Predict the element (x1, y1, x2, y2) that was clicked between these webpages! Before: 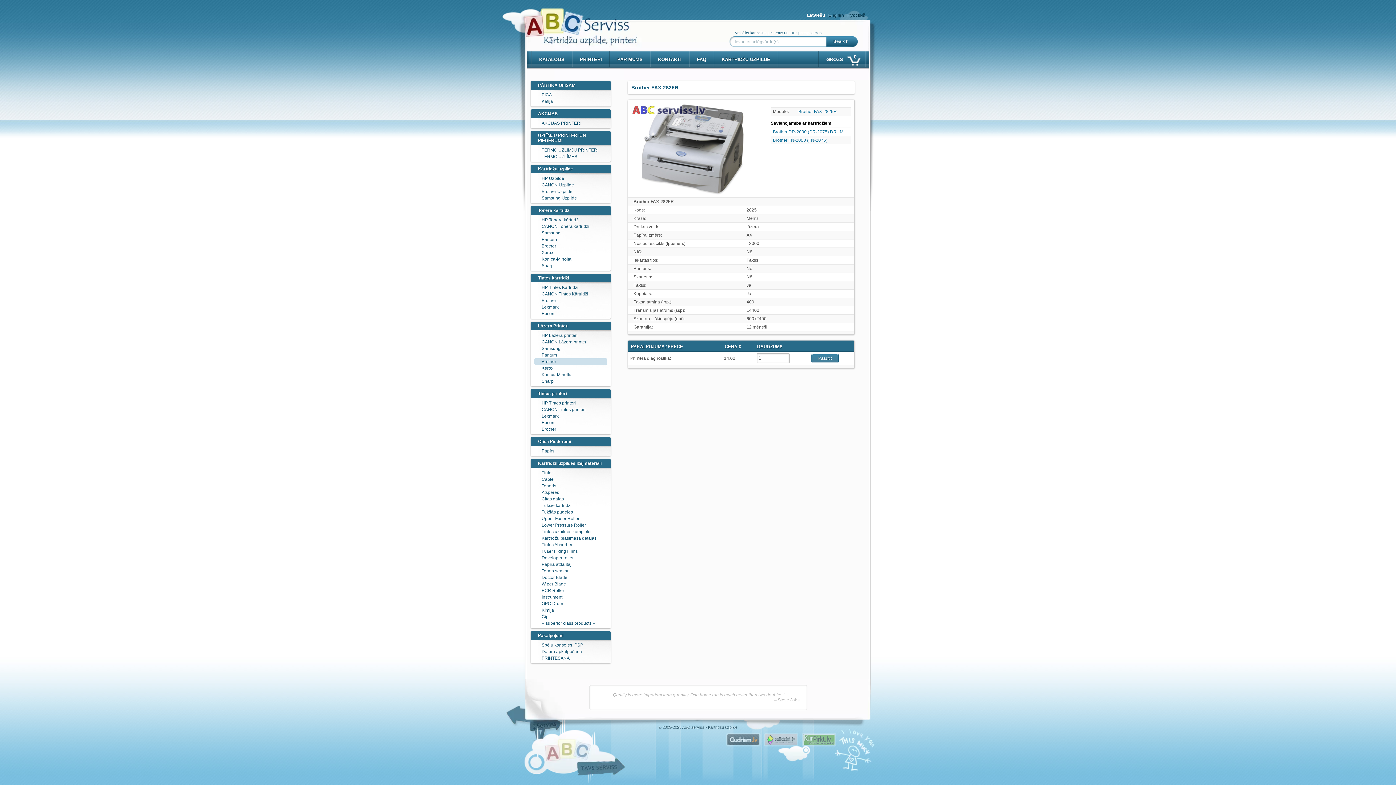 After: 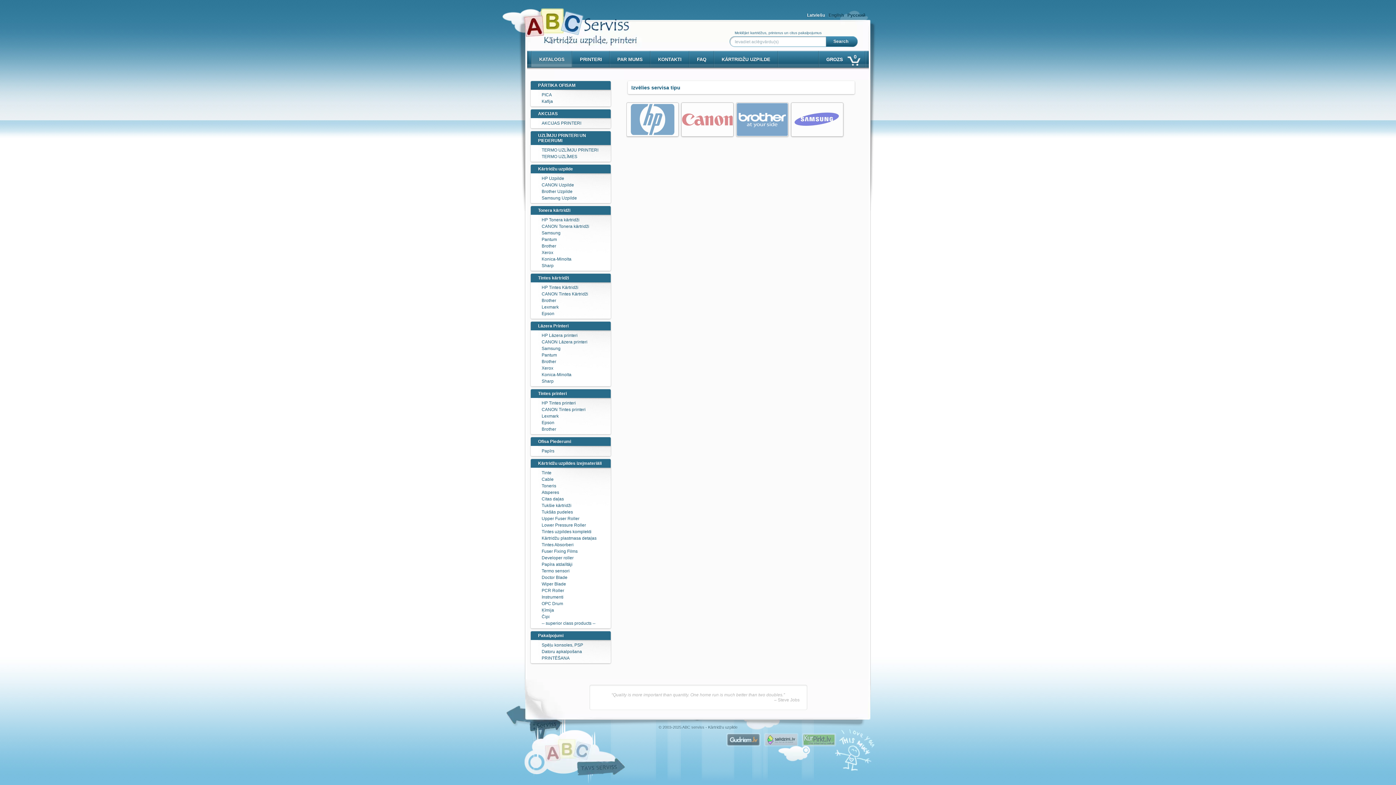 Action: bbox: (530, 164, 610, 173) label: Kārtridžu uzpilde